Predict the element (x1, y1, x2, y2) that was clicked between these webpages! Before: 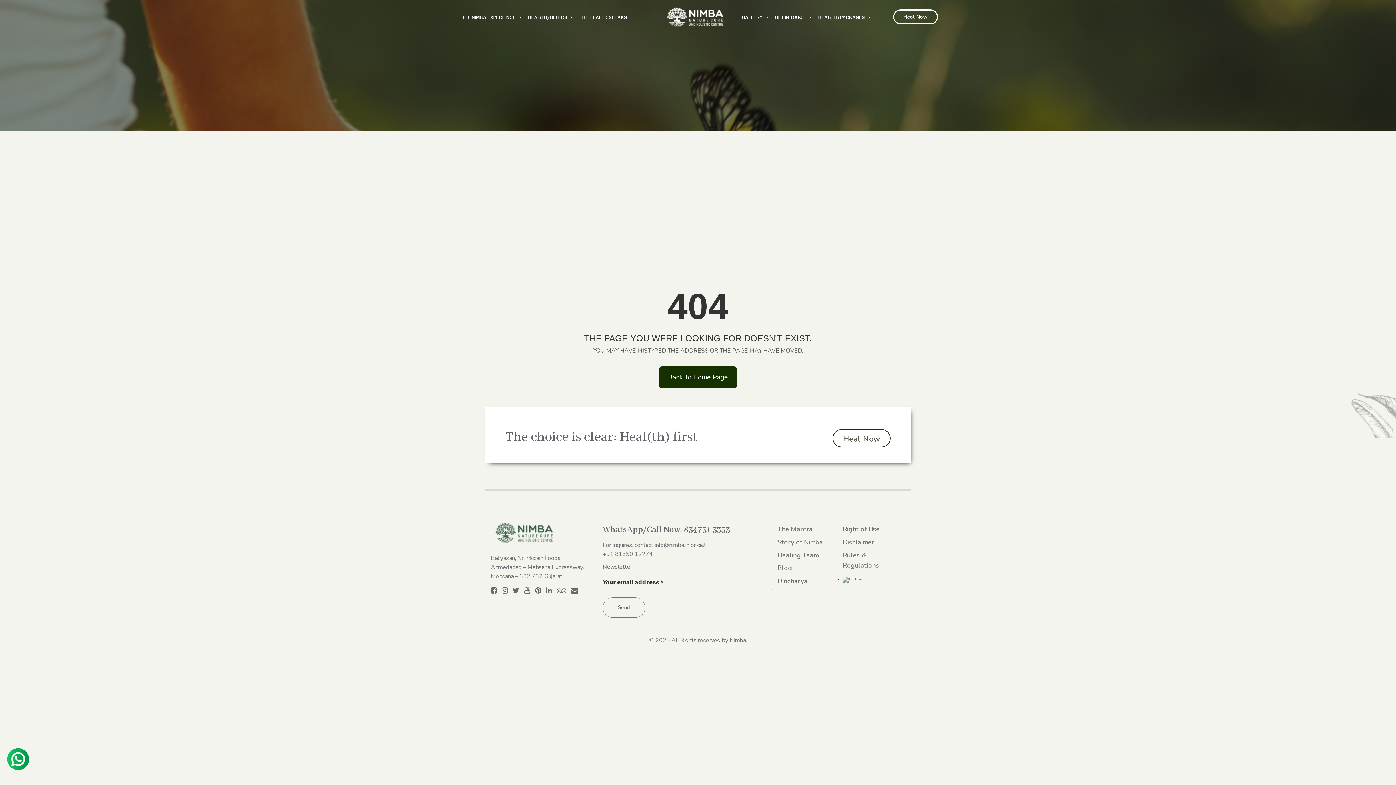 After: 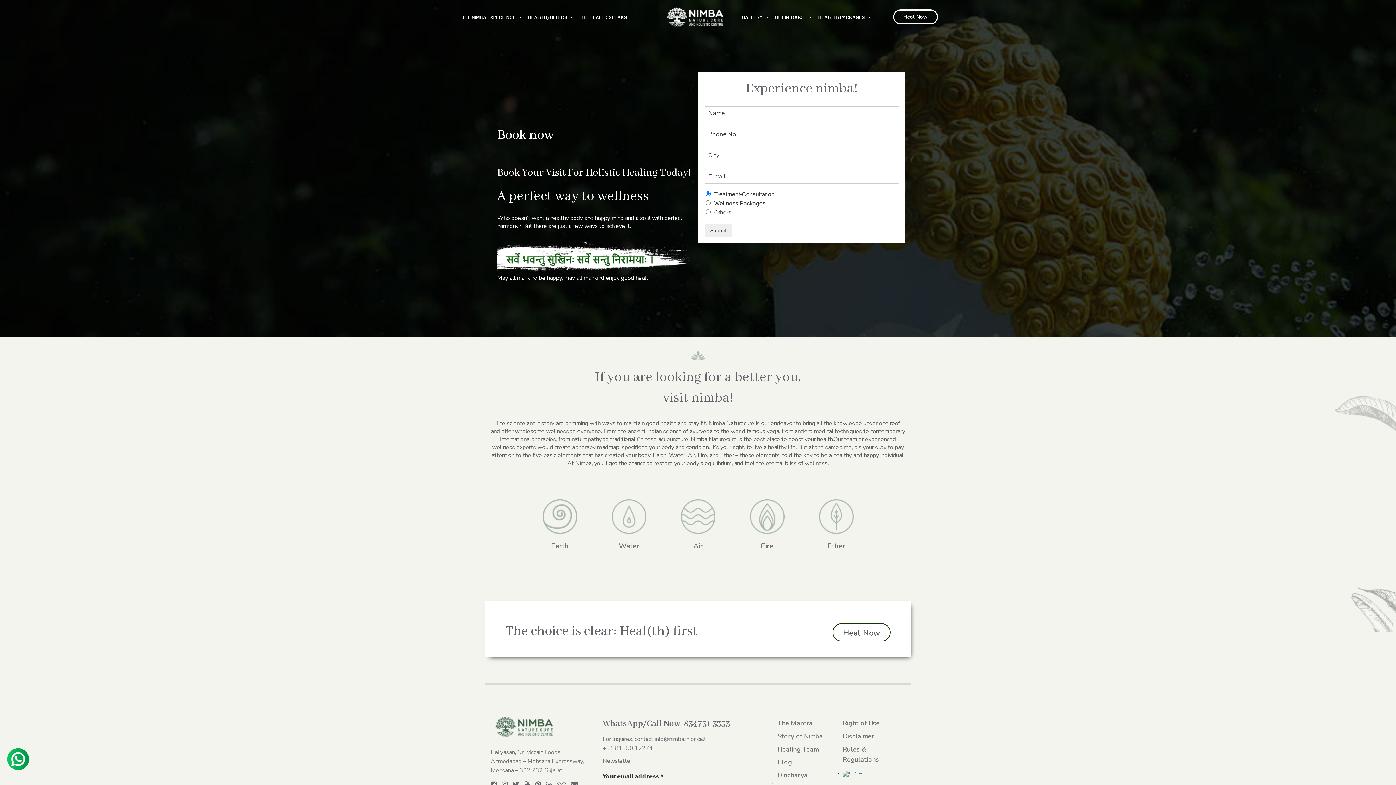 Action: bbox: (893, 9, 938, 24) label: Heal Now